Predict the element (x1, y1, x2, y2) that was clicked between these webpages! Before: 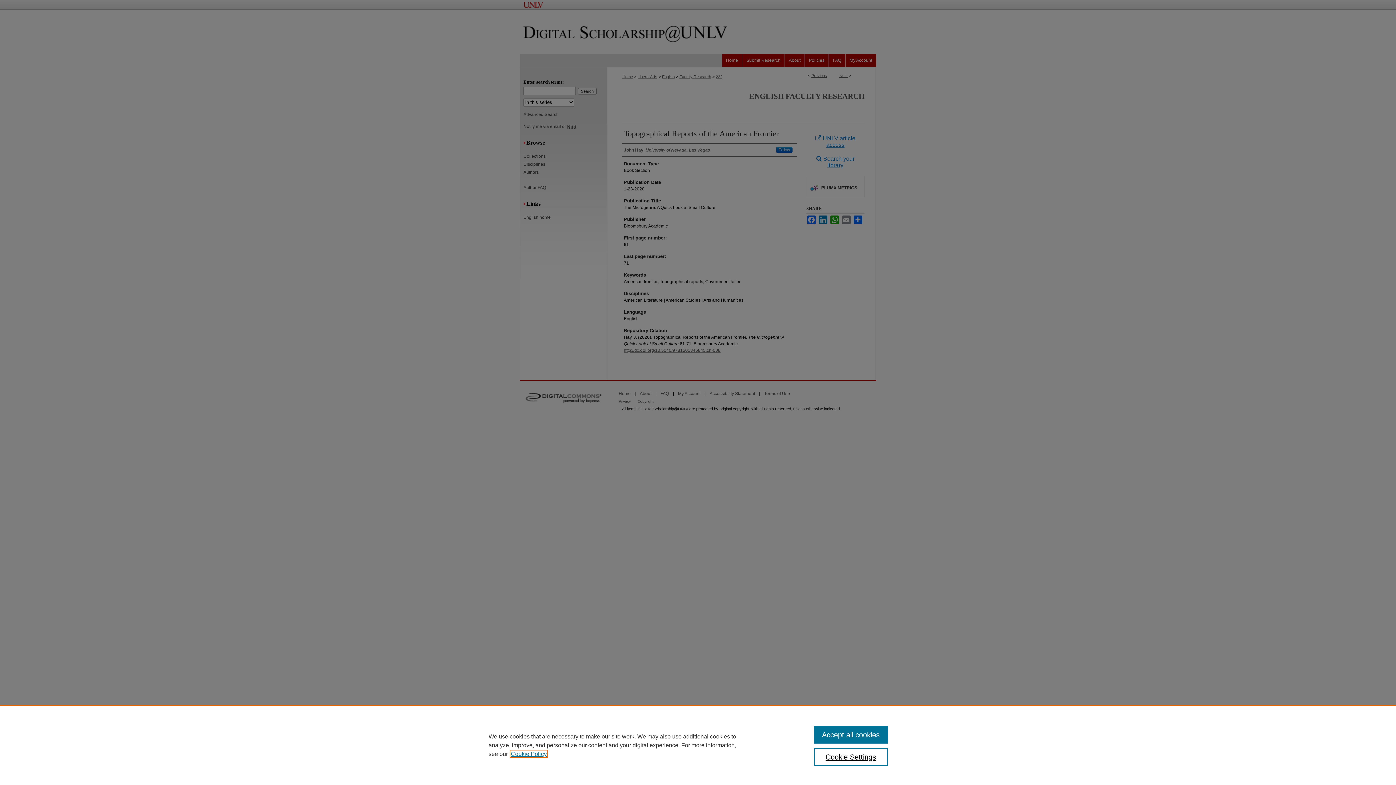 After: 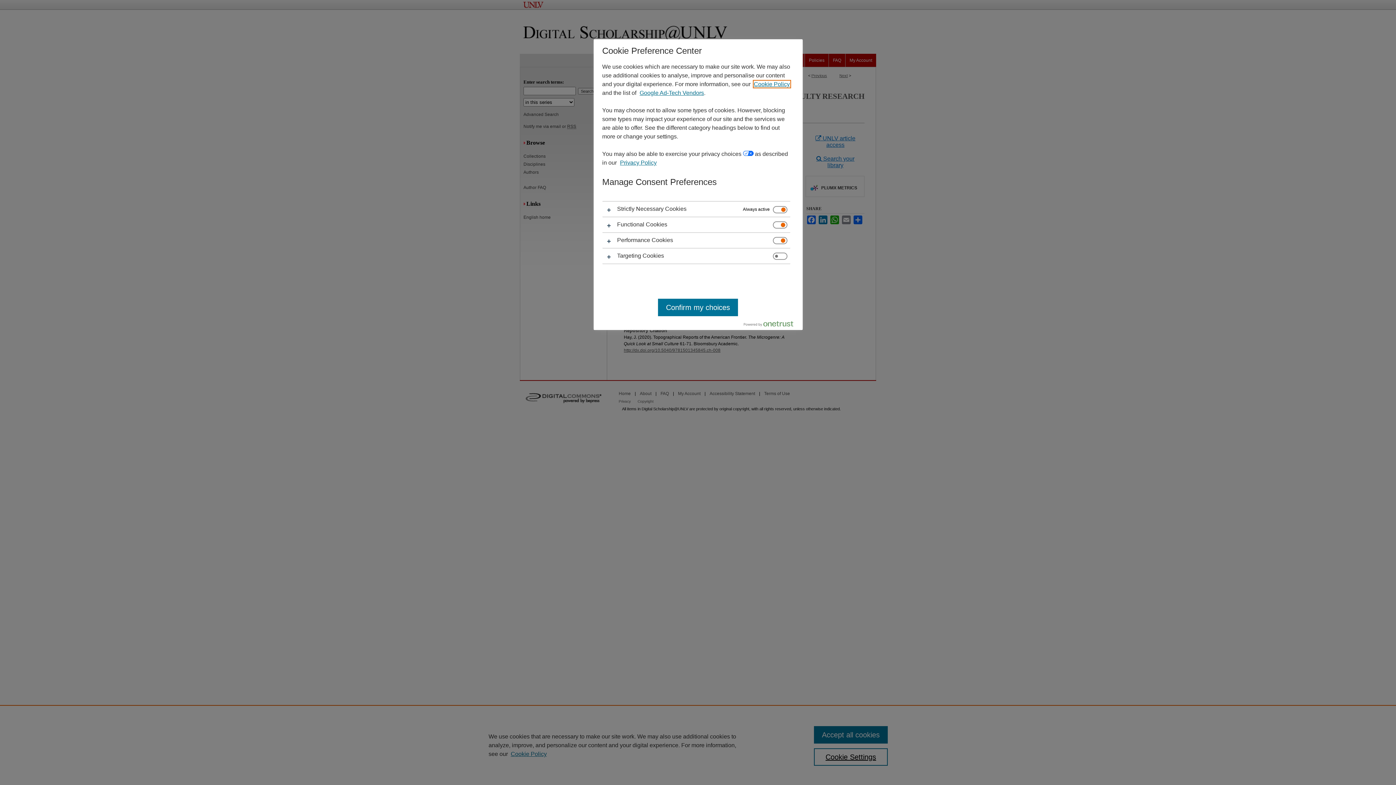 Action: label: Cookie Settings bbox: (814, 748, 887, 766)